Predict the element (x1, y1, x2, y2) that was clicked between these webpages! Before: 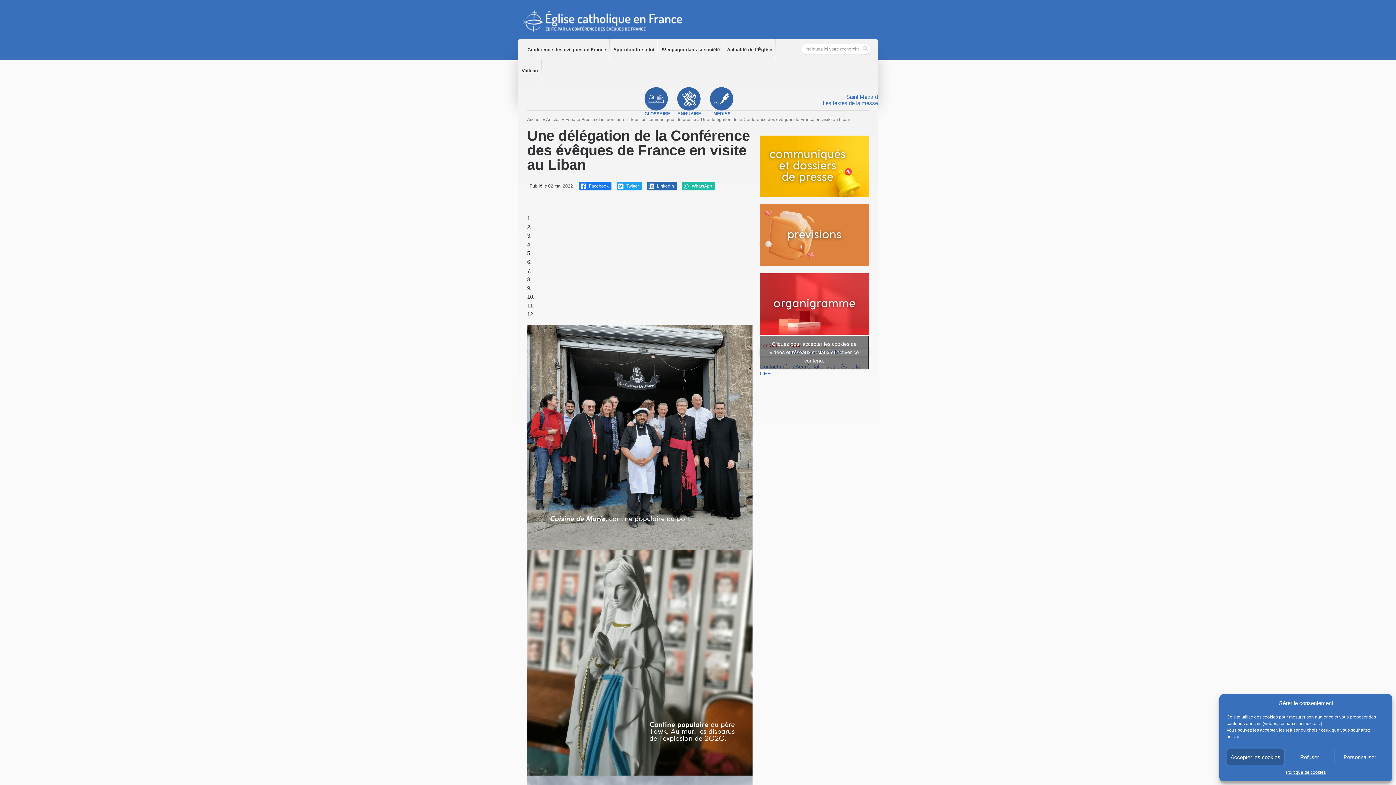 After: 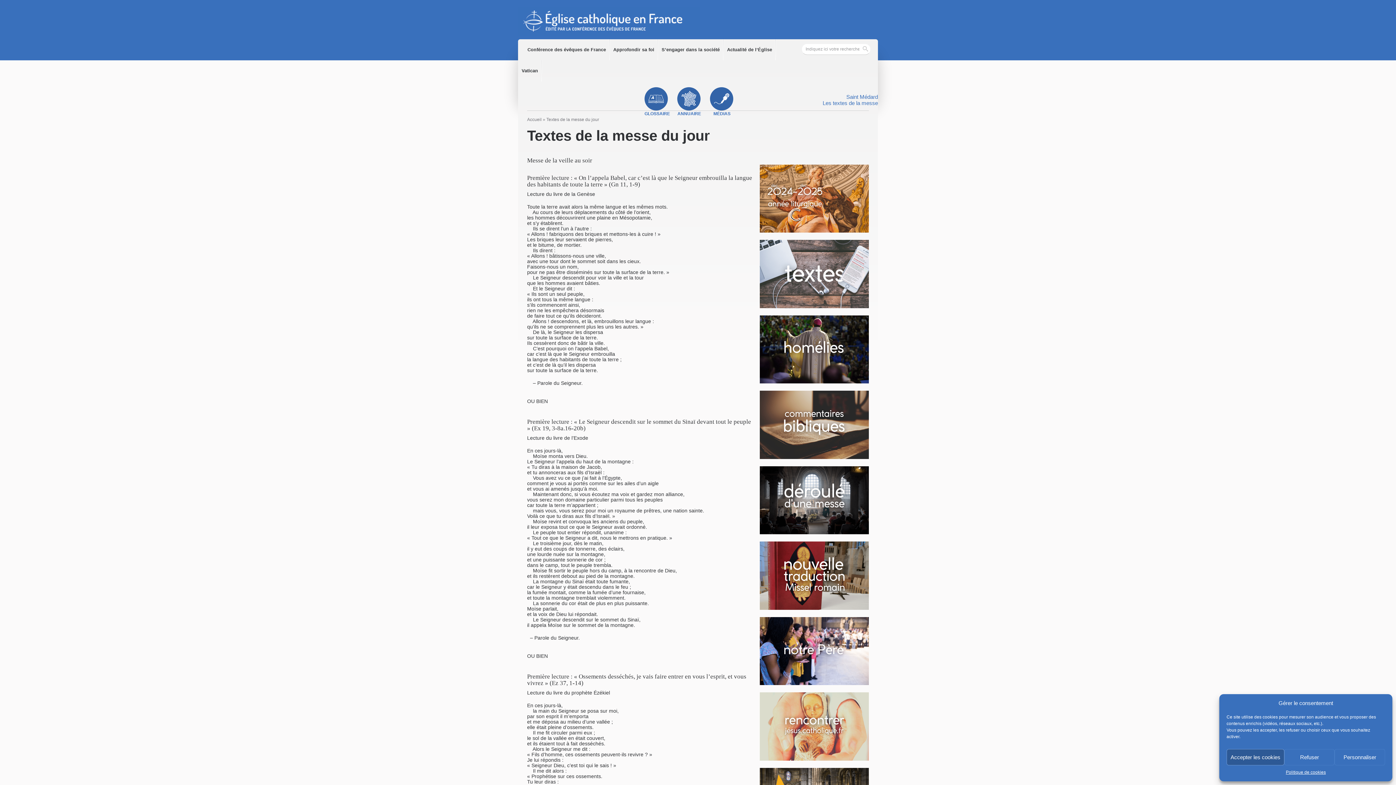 Action: label: Les textes de la messe bbox: (735, 100, 878, 106)